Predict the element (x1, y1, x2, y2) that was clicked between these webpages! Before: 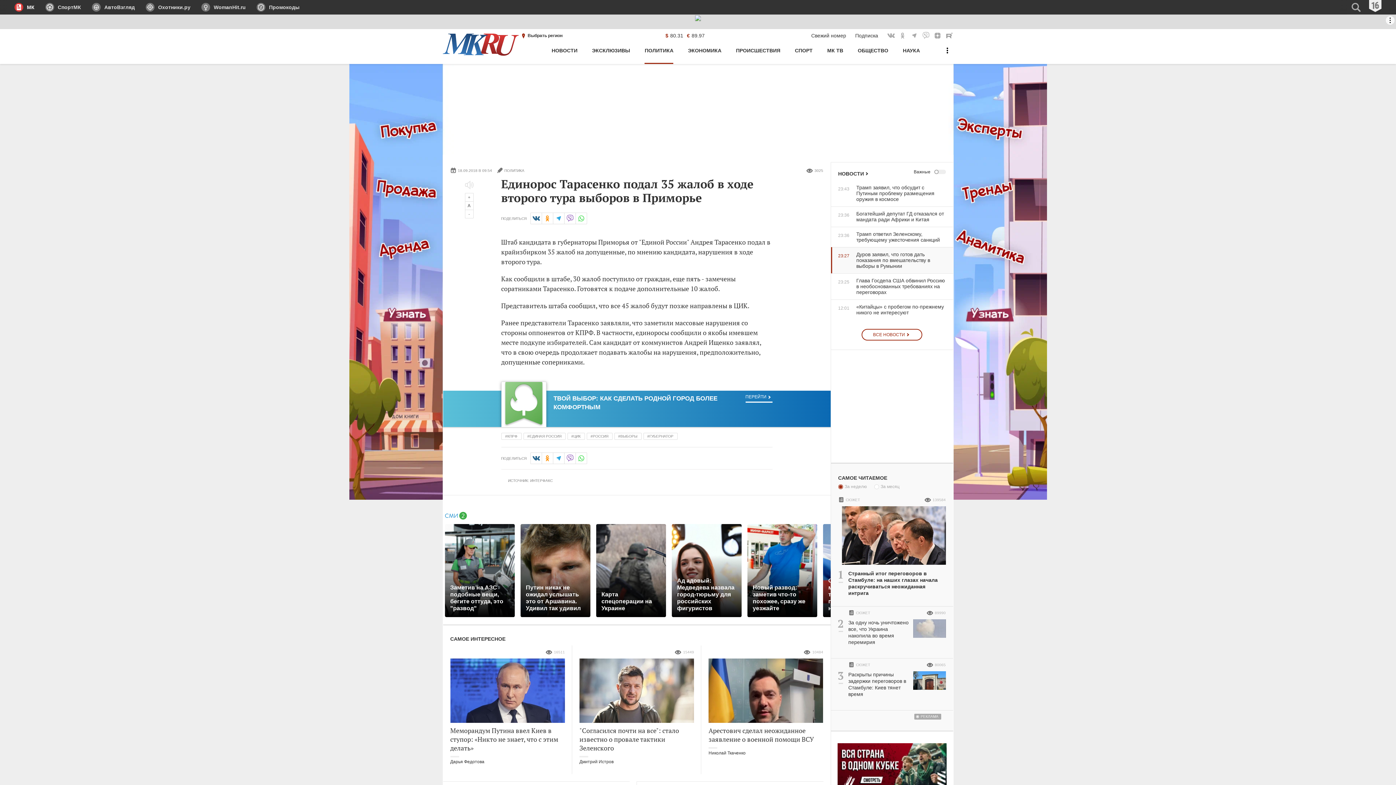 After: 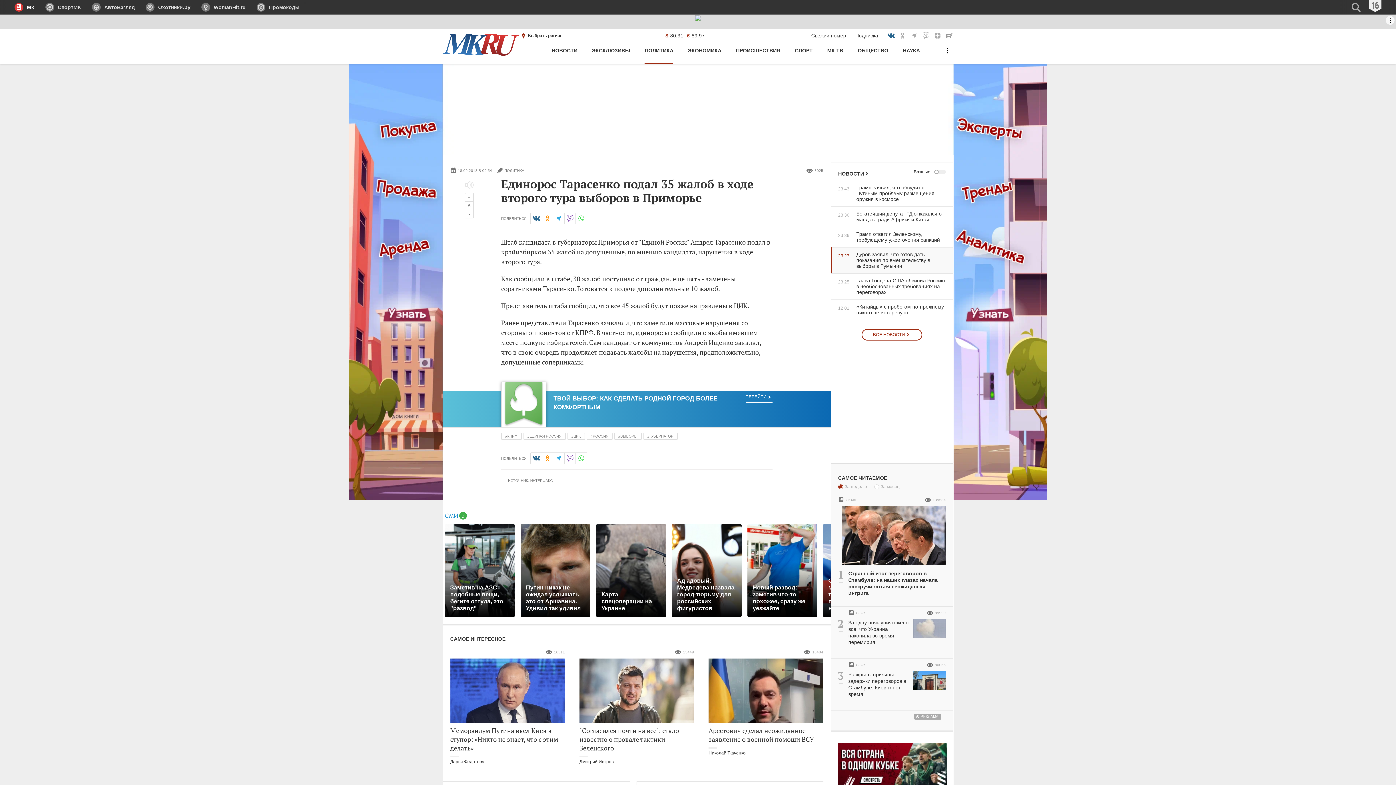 Action: label: МК Вконтакте bbox: (887, 31, 895, 39)